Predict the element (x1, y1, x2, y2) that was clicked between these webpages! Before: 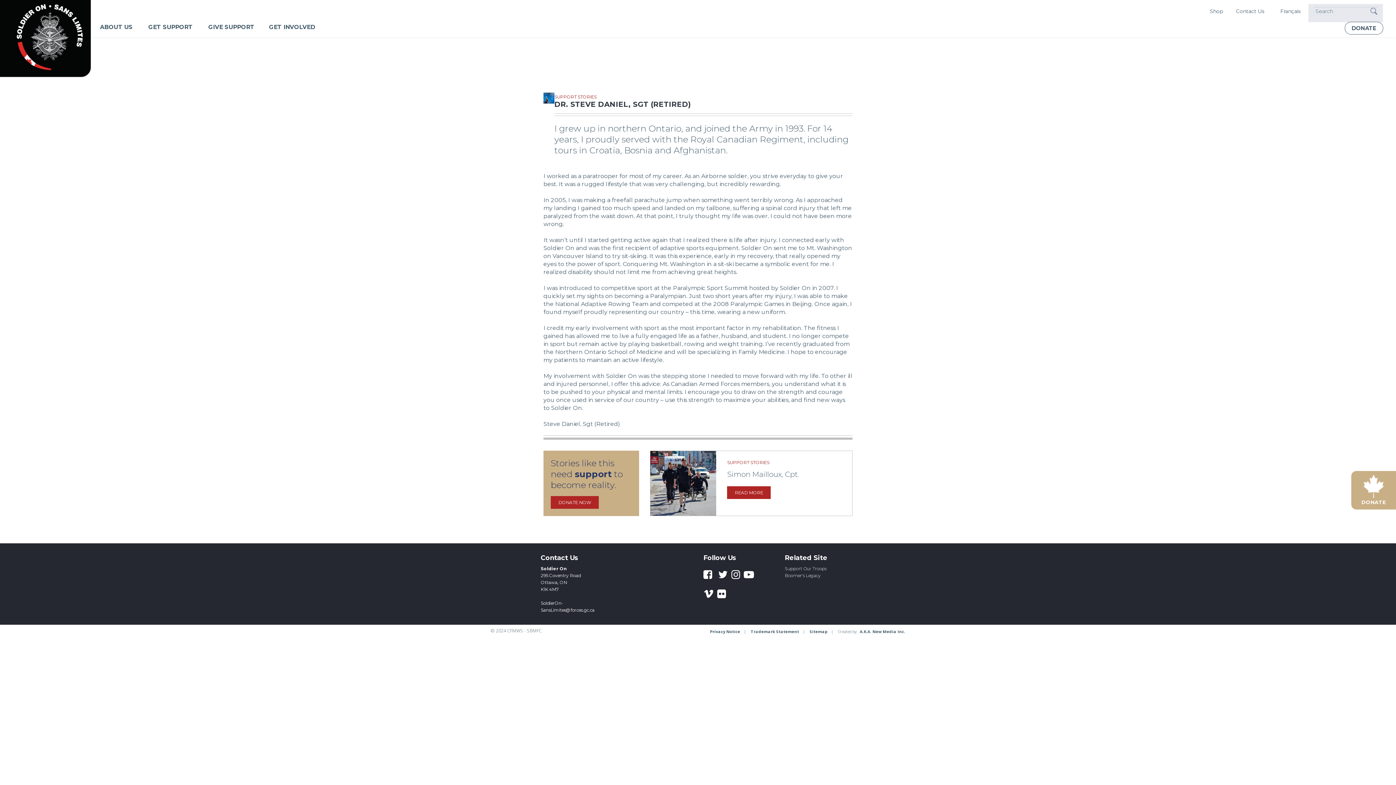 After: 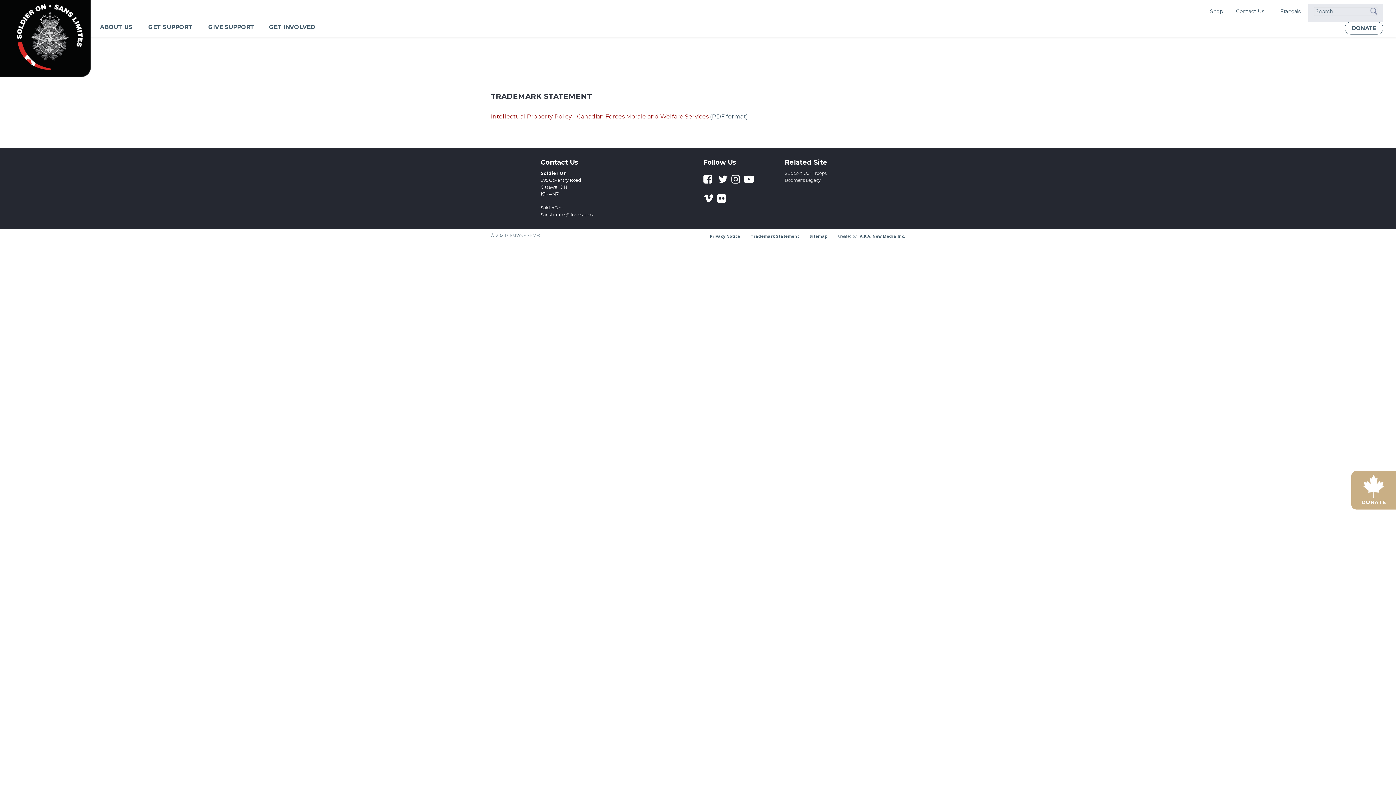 Action: label: Trademark Statement bbox: (750, 629, 799, 634)